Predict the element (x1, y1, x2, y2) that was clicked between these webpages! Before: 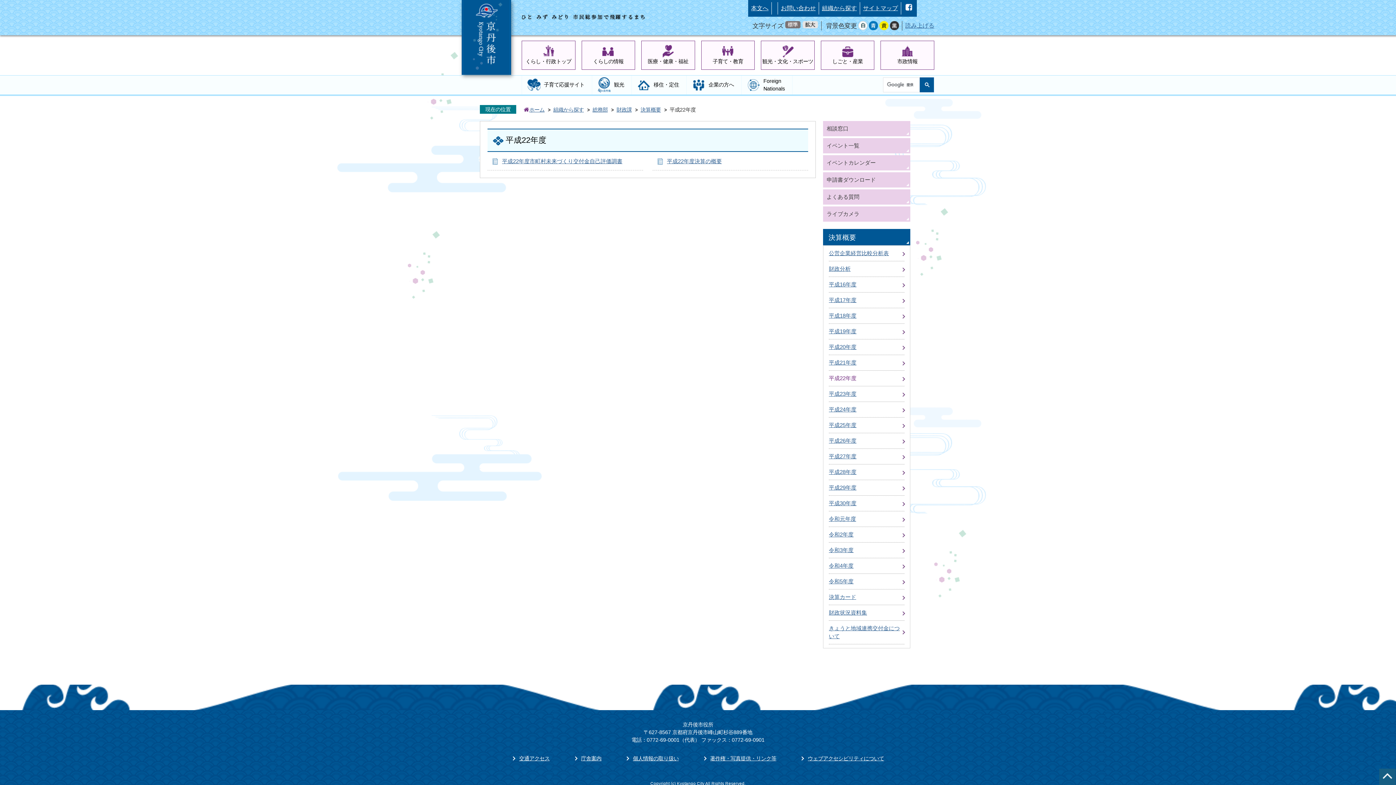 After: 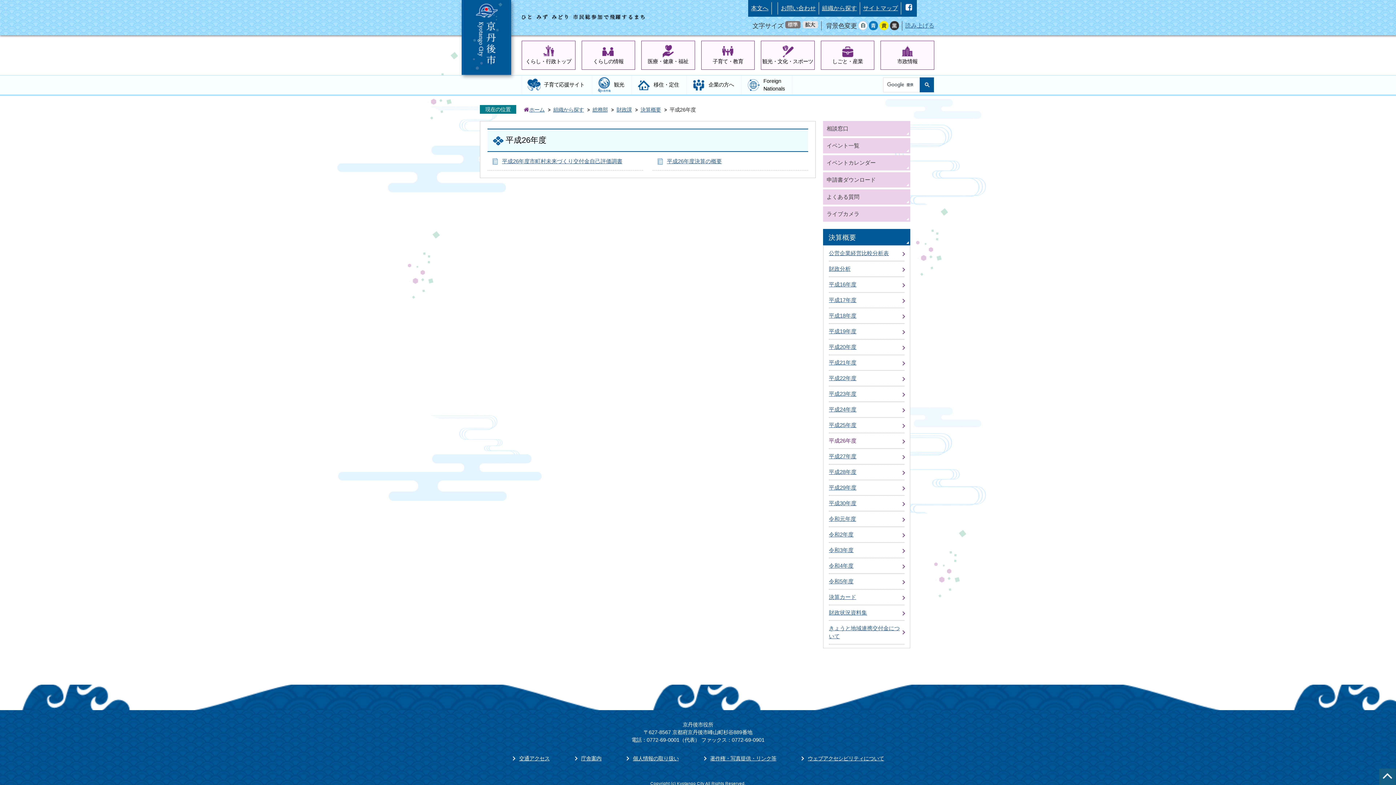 Action: bbox: (829, 437, 860, 444) label: 平成26年度